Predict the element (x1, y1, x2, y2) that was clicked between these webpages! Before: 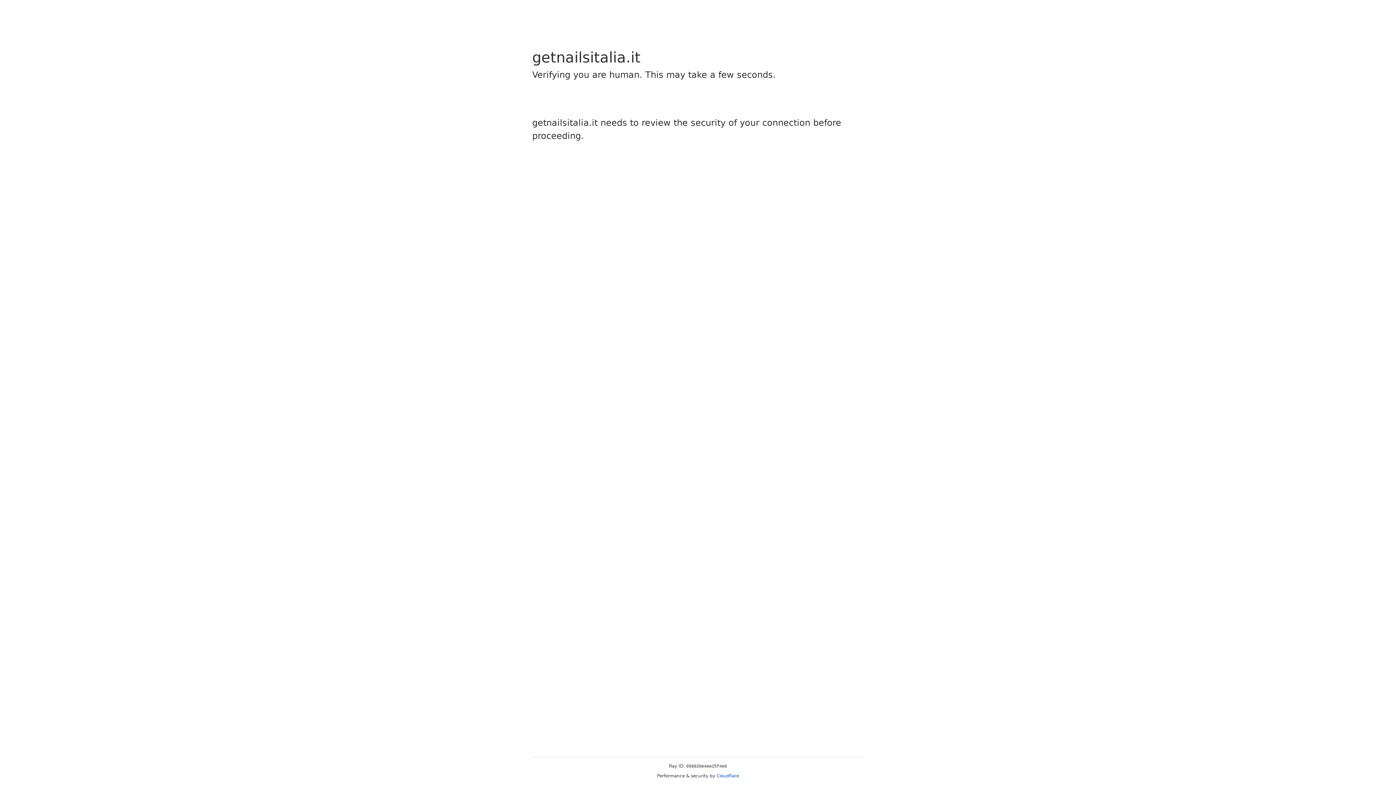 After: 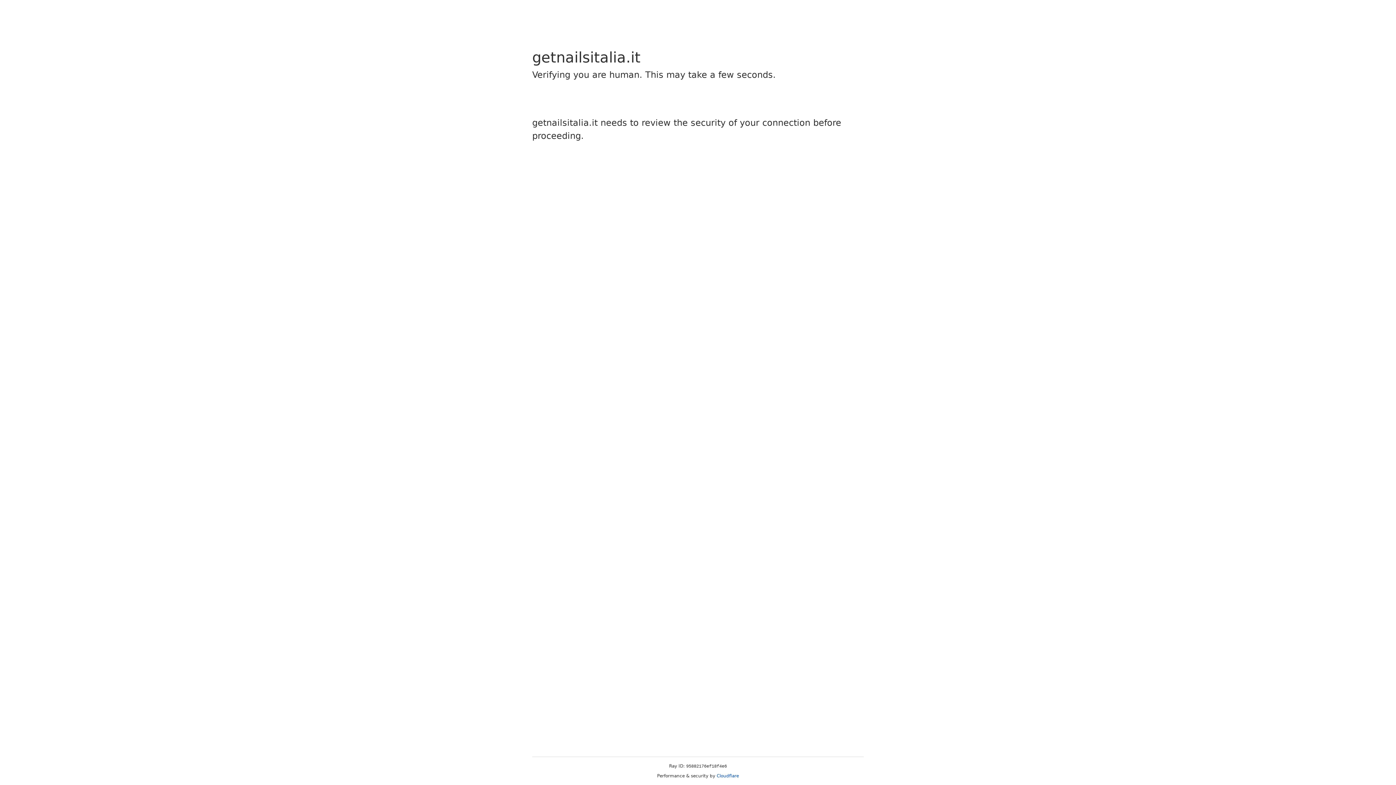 Action: bbox: (716, 773, 739, 778) label: Cloudflare